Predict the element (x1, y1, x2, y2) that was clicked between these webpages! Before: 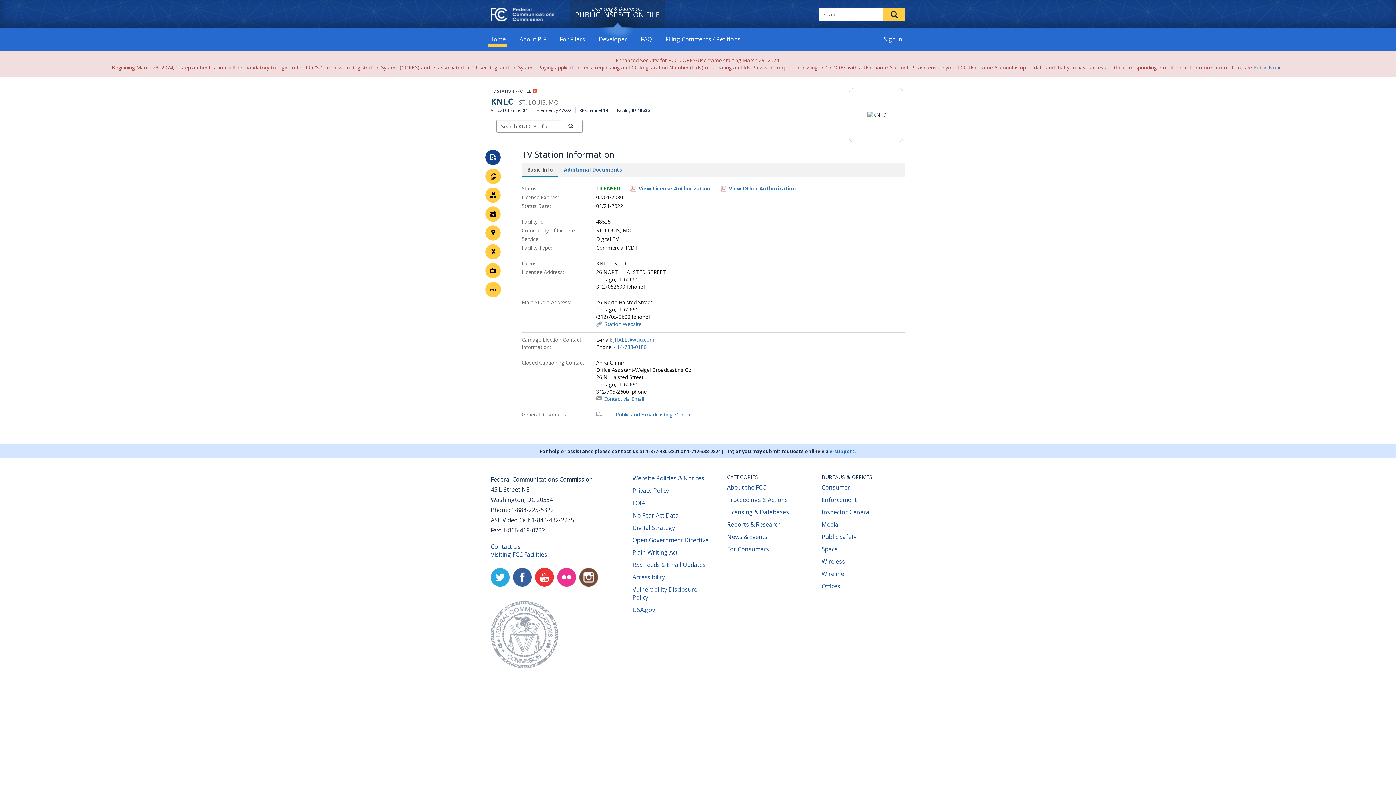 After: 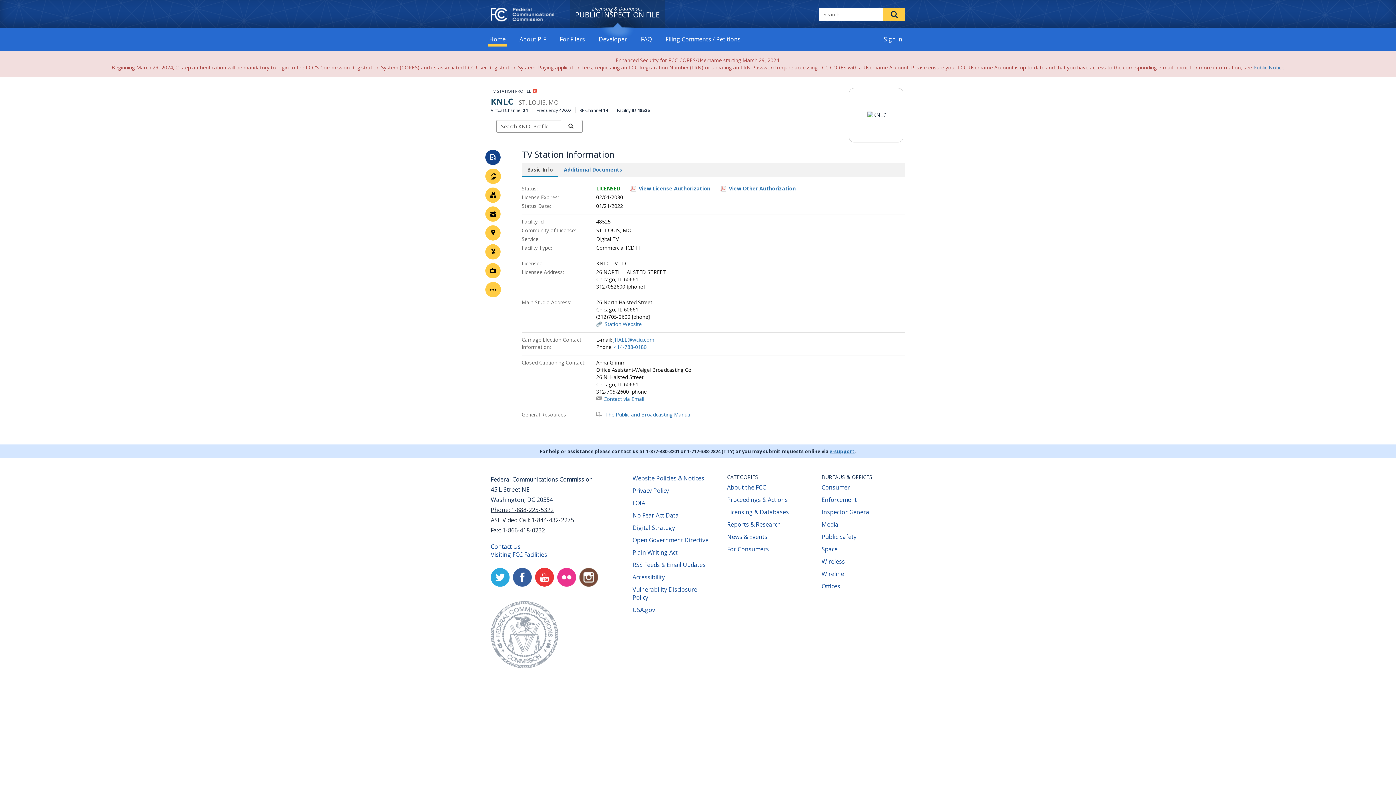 Action: label: Phone: 1-888-225-5322 bbox: (490, 506, 553, 514)